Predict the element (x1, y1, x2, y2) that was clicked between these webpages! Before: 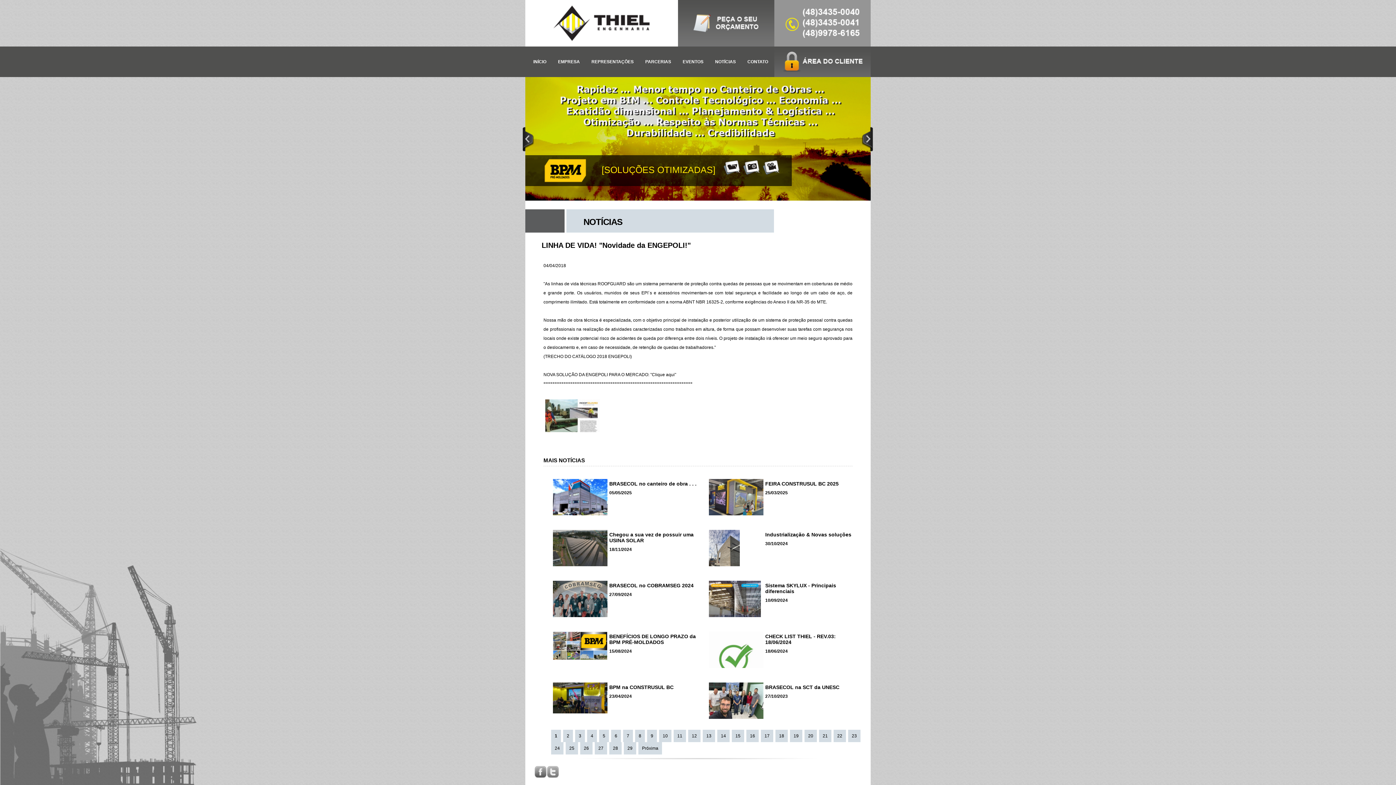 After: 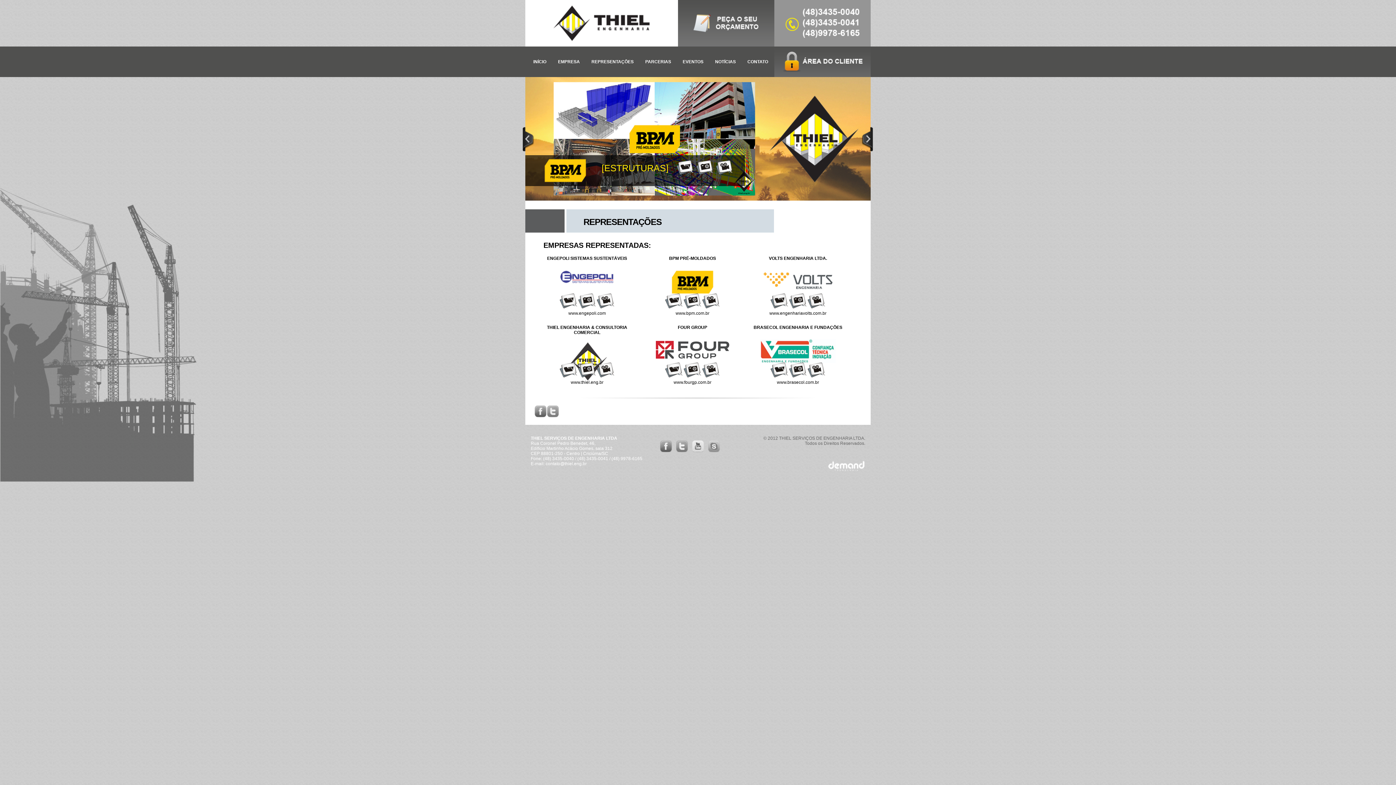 Action: bbox: (590, 46, 635, 77) label: REPRESENTAÇÕES